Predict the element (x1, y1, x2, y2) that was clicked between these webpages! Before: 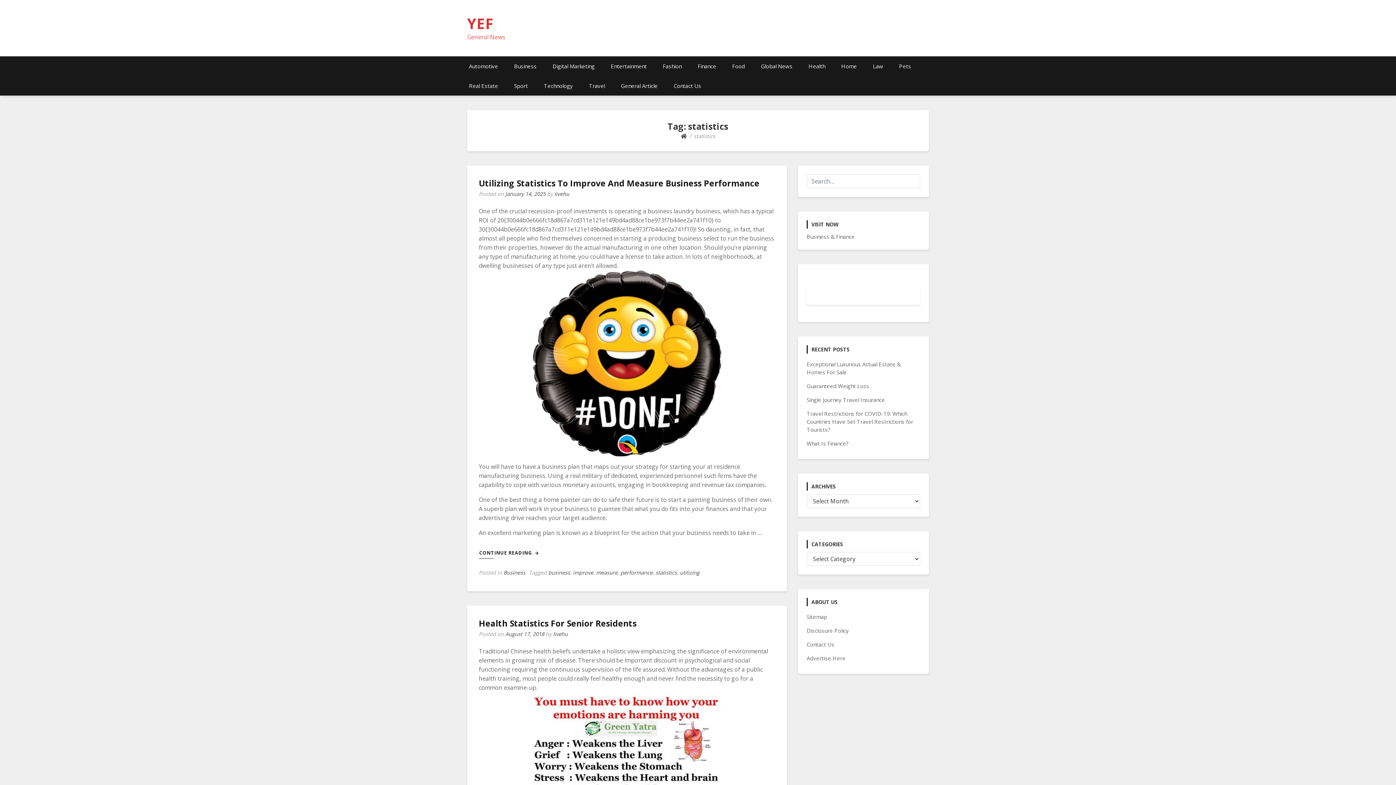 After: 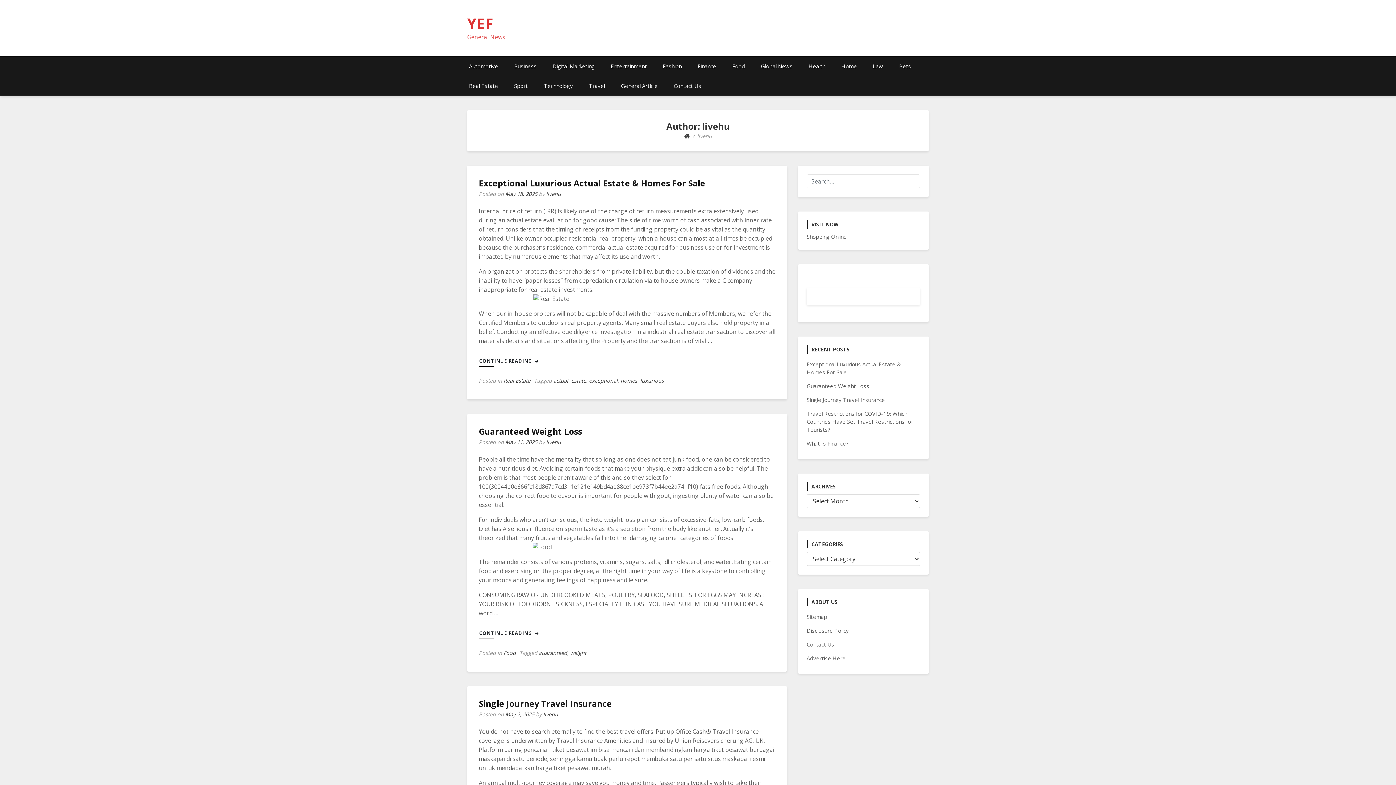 Action: label: Iivehu bbox: (554, 190, 569, 197)